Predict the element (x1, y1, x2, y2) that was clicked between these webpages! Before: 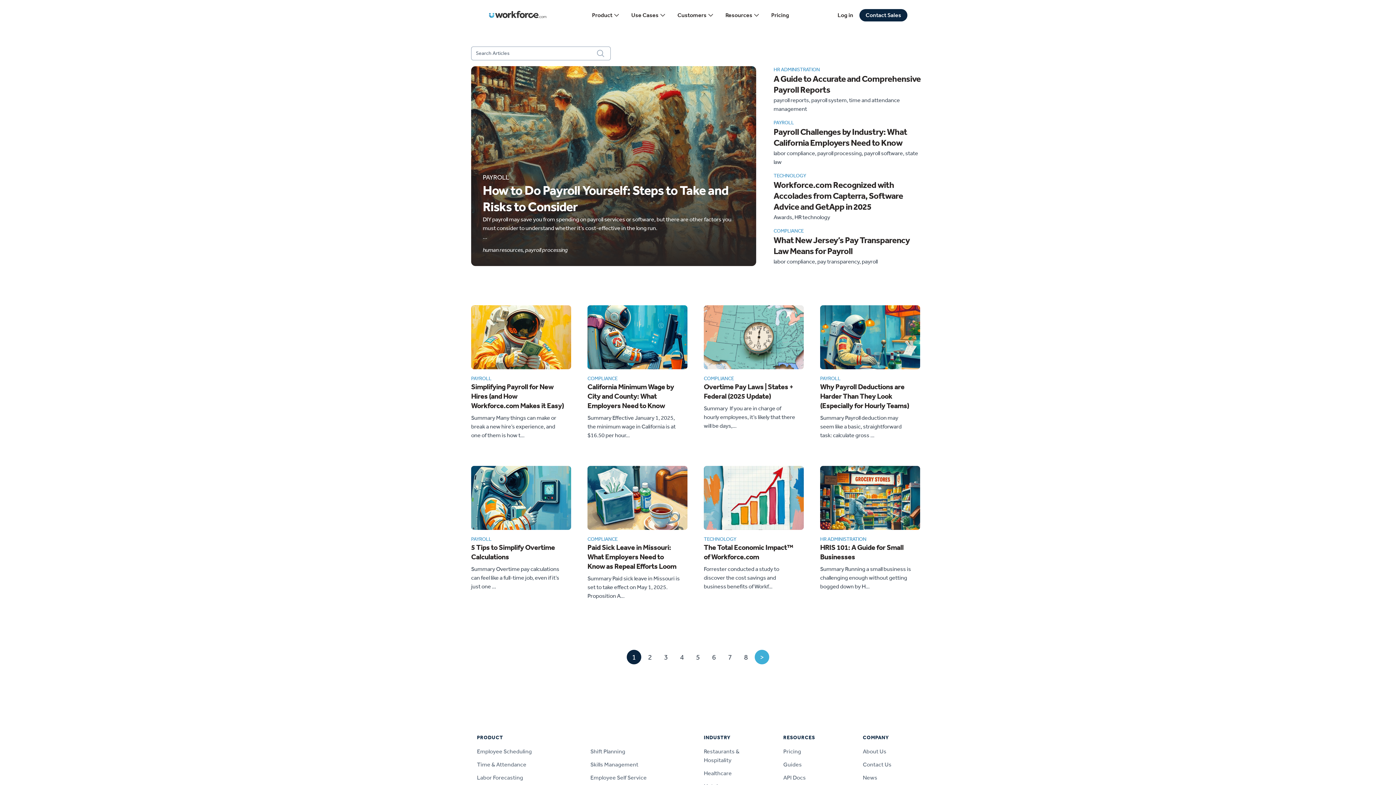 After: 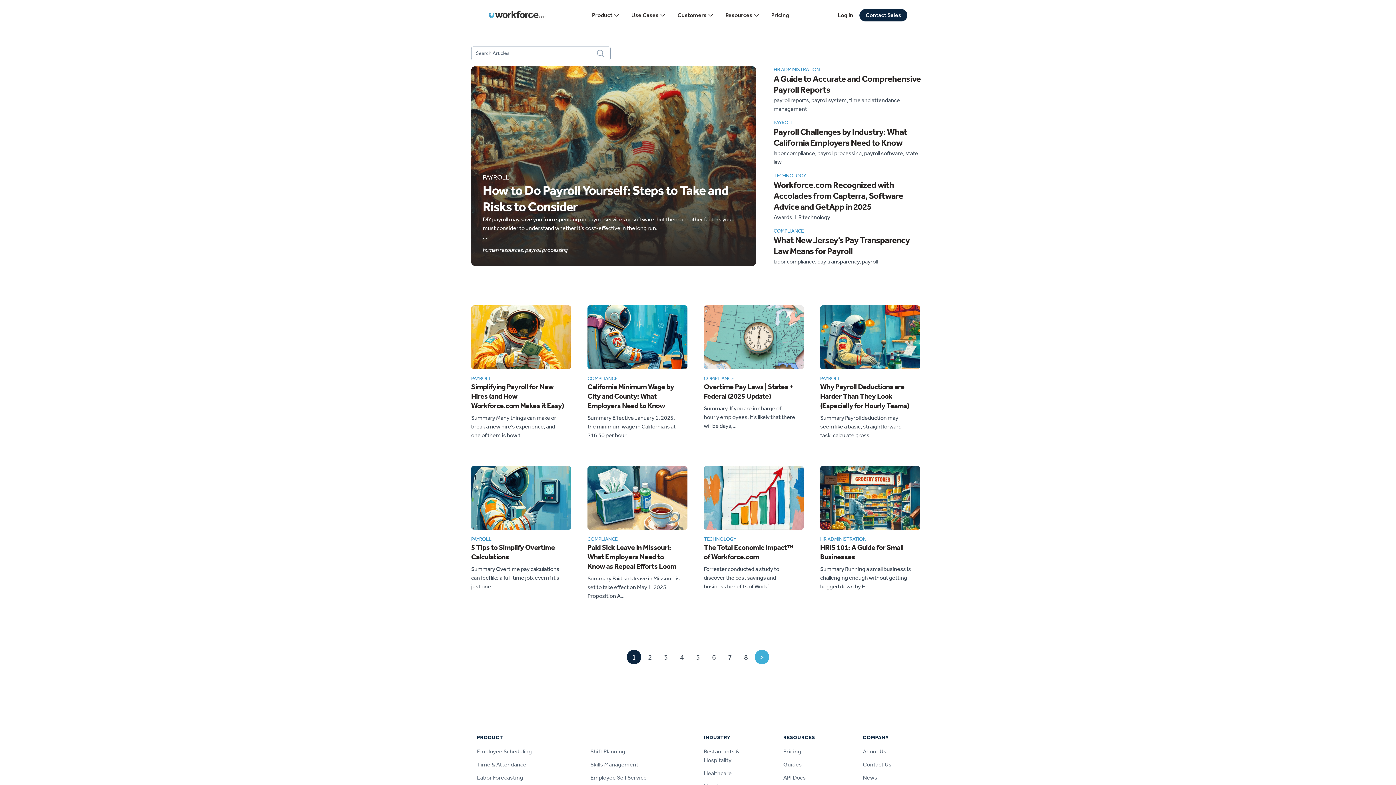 Action: label: 1 bbox: (626, 650, 641, 664)